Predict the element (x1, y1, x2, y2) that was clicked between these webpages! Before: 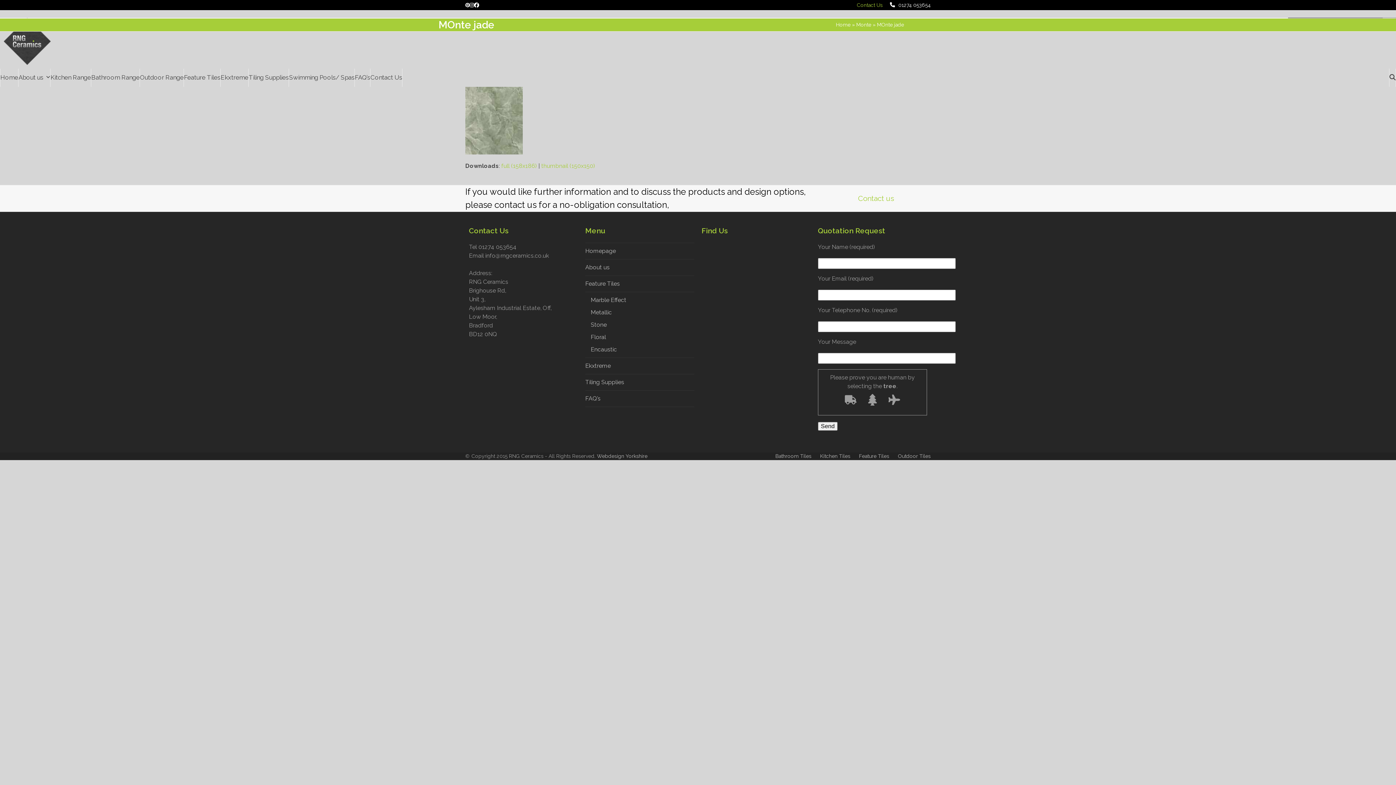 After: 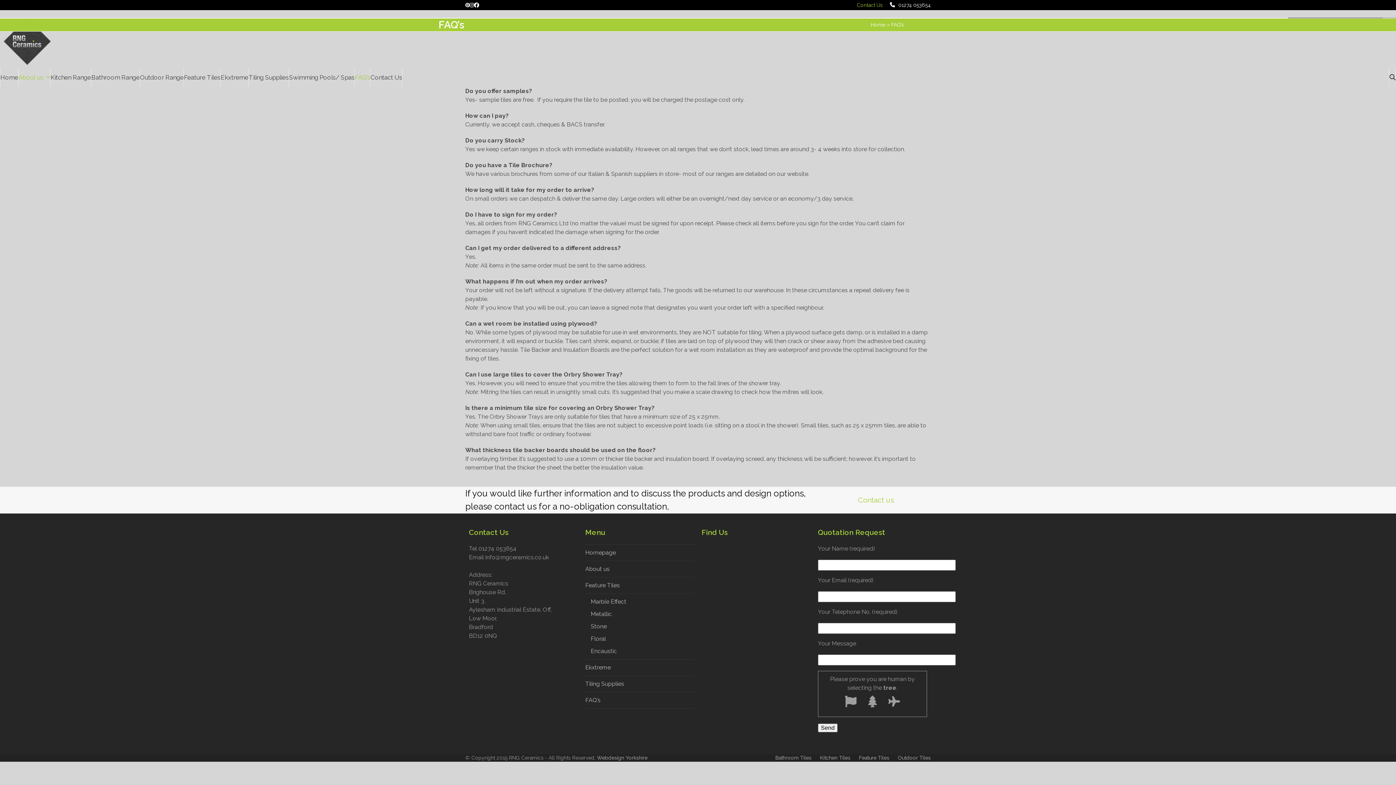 Action: bbox: (585, 395, 600, 402) label: FAQ’s